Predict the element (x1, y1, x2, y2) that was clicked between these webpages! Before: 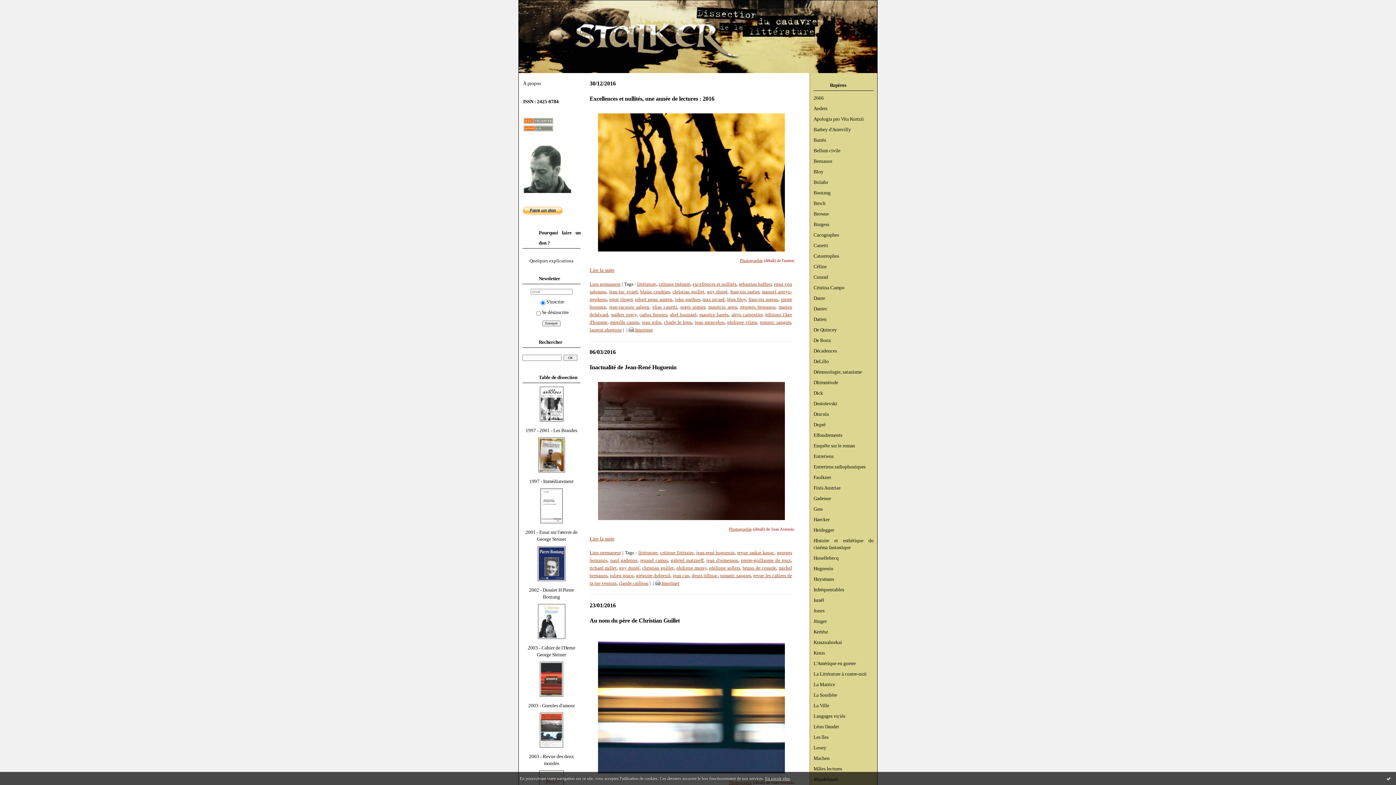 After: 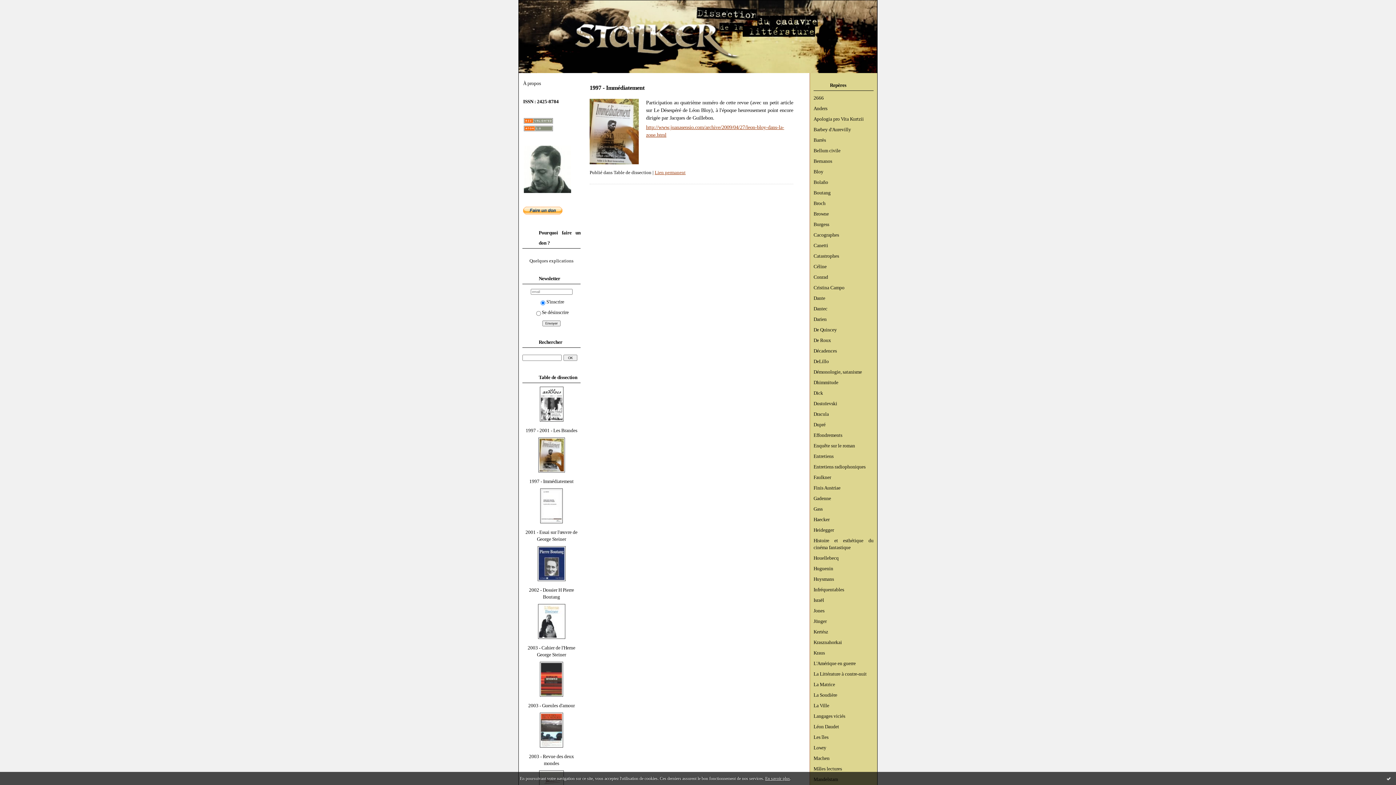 Action: bbox: (529, 478, 573, 484) label: 1997 - Immédiatement